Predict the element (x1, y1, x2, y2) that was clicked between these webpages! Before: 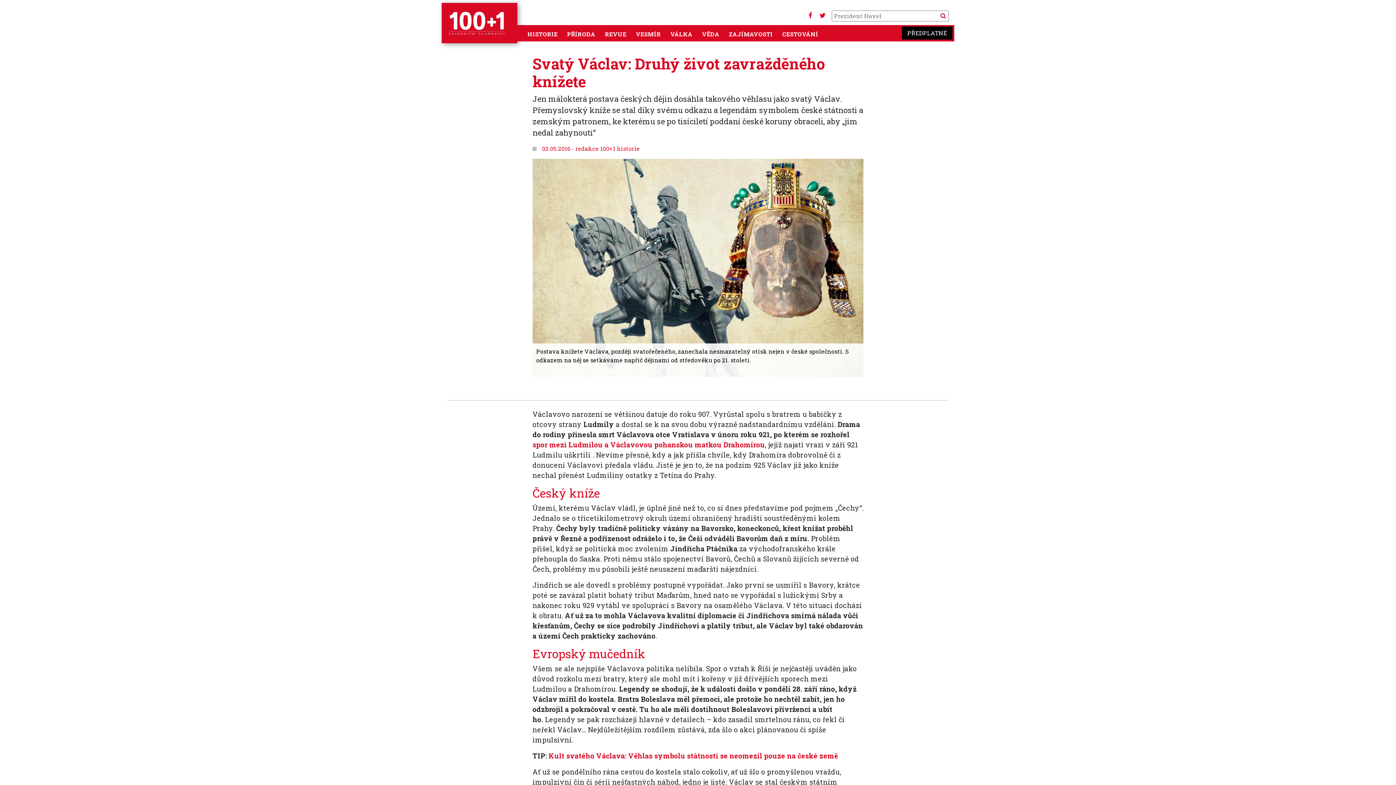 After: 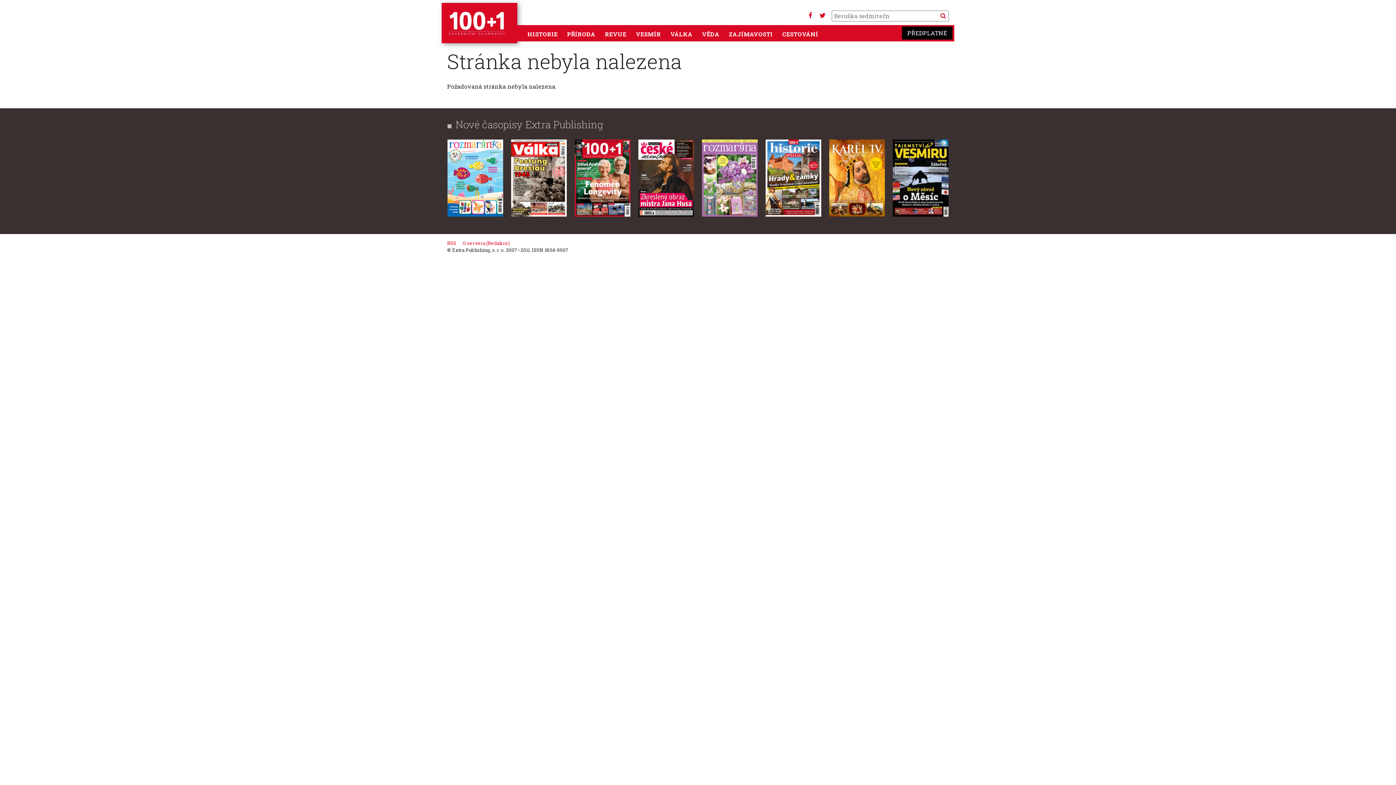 Action: label: Kult svatého Václava: Věhlas symbolu státnosti se neomezil pouze na české země bbox: (548, 751, 838, 760)